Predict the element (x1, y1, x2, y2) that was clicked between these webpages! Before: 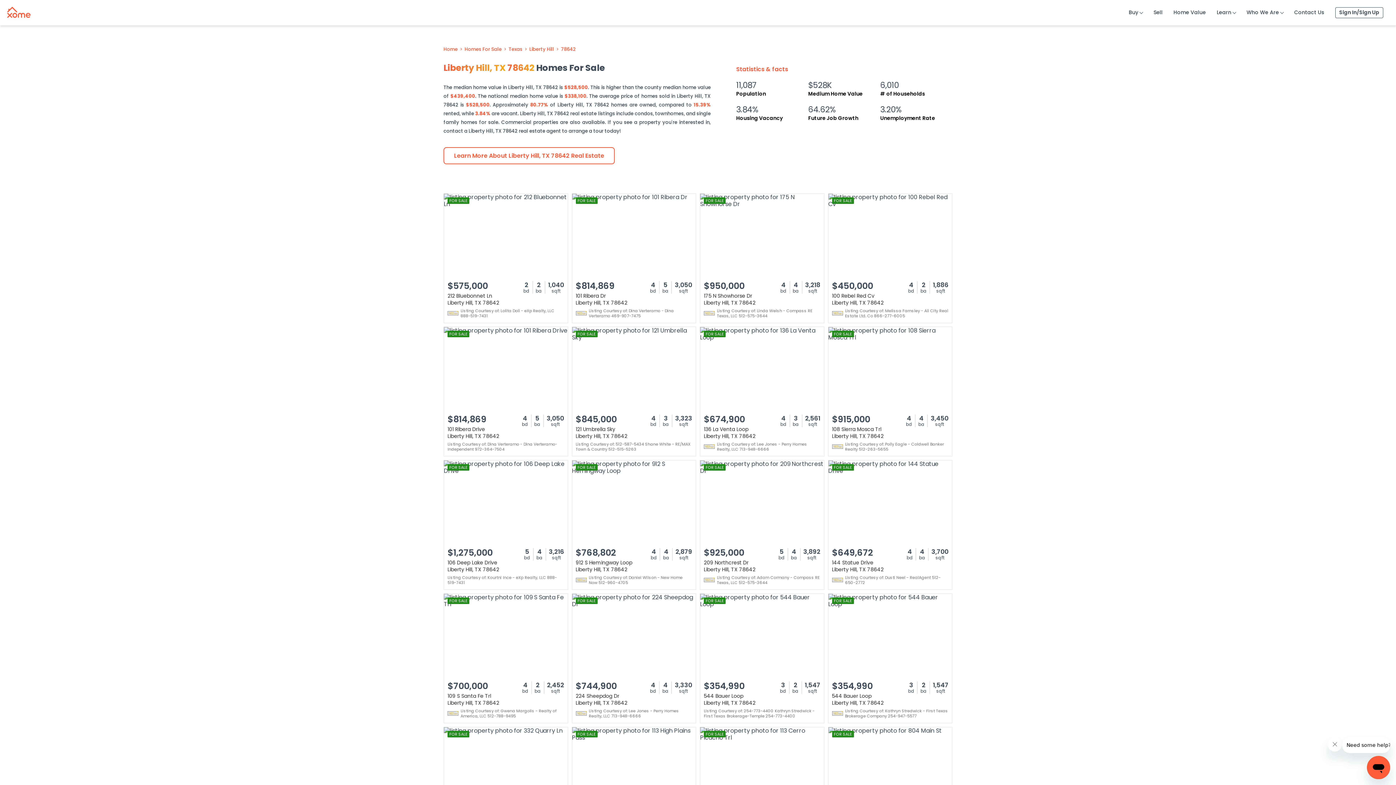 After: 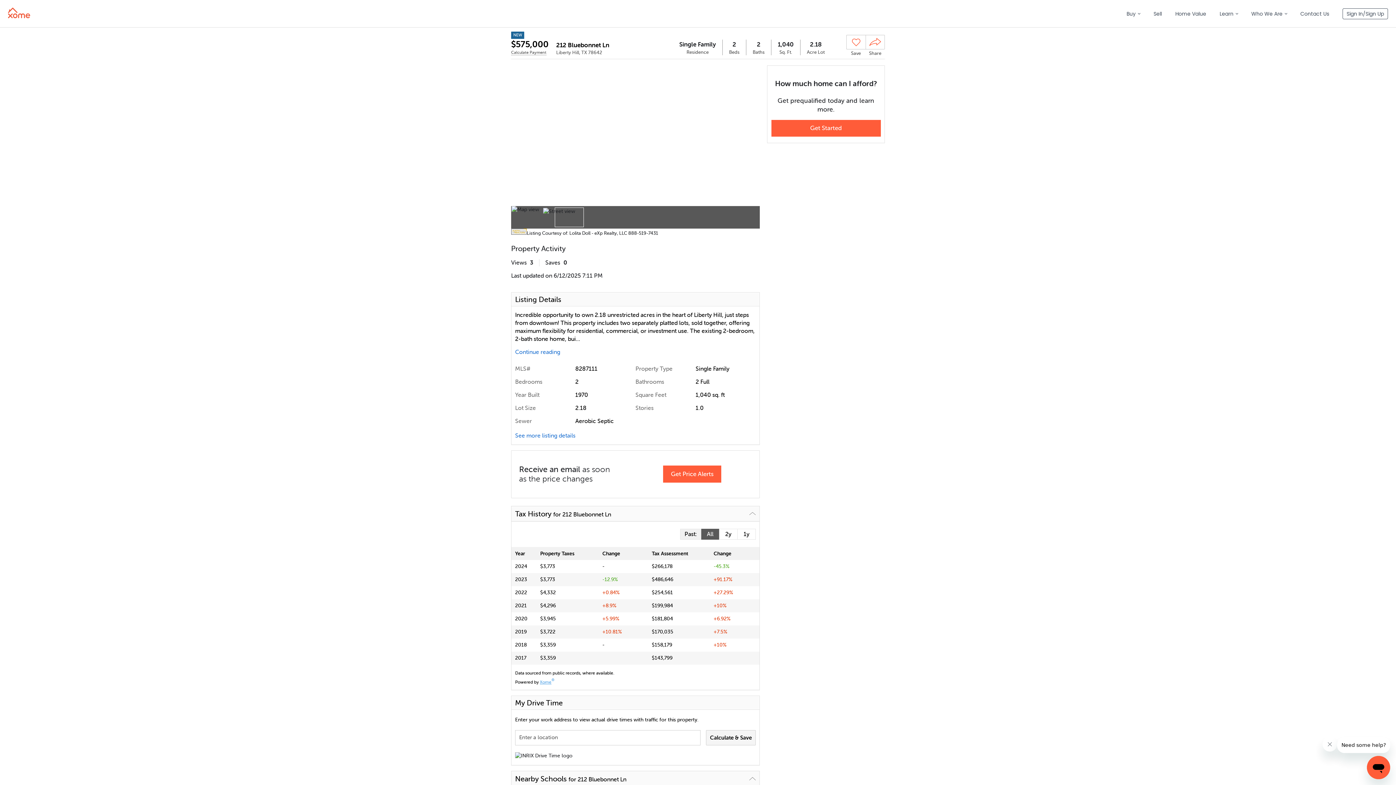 Action: label: FOR SALE
$575,000
2
bd
2
ba
1,040
sqft
212 Bluebonnet Ln
Liberty Hill, TX 78642
Listing Courtesy of: Lolita Doll - eXp Realty, LLC 888-519-7431 bbox: (443, 193, 568, 323)